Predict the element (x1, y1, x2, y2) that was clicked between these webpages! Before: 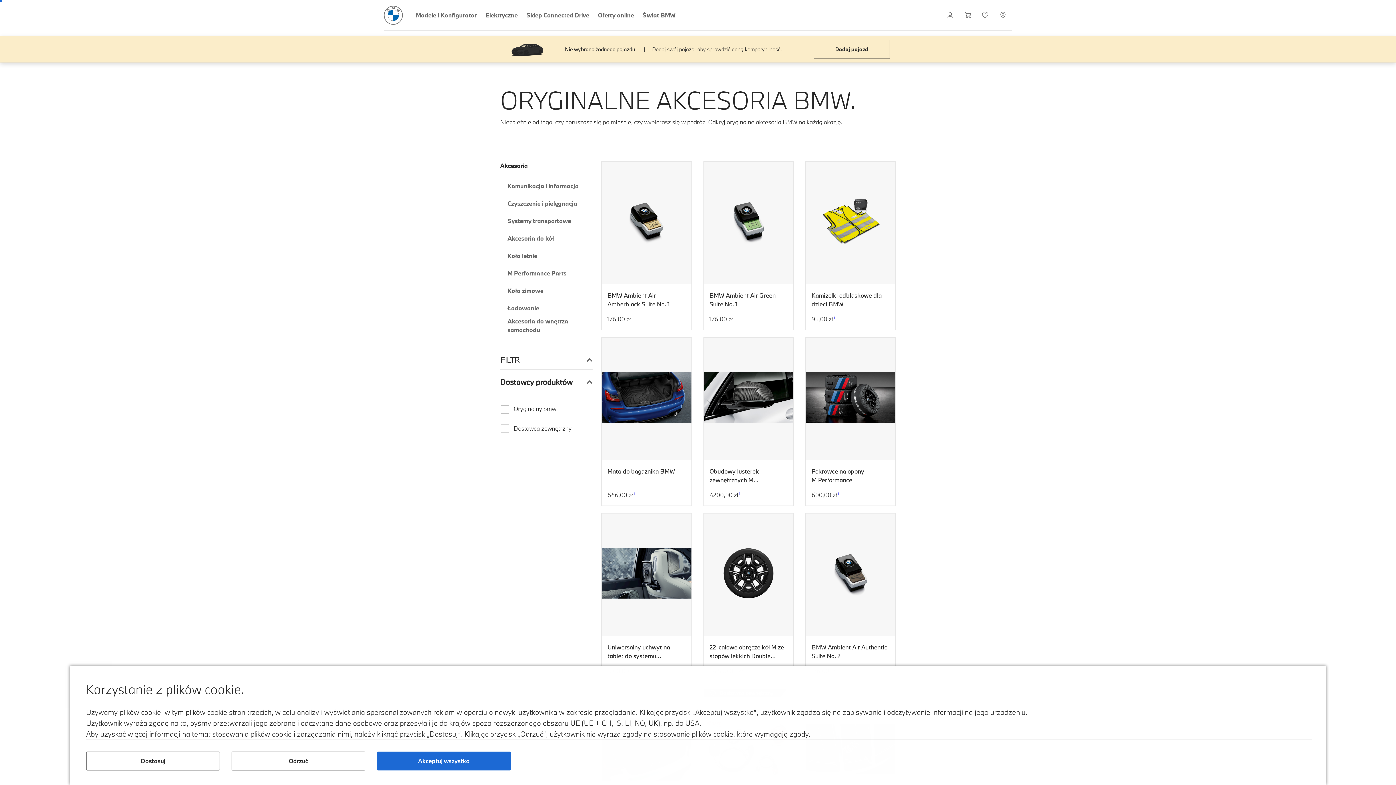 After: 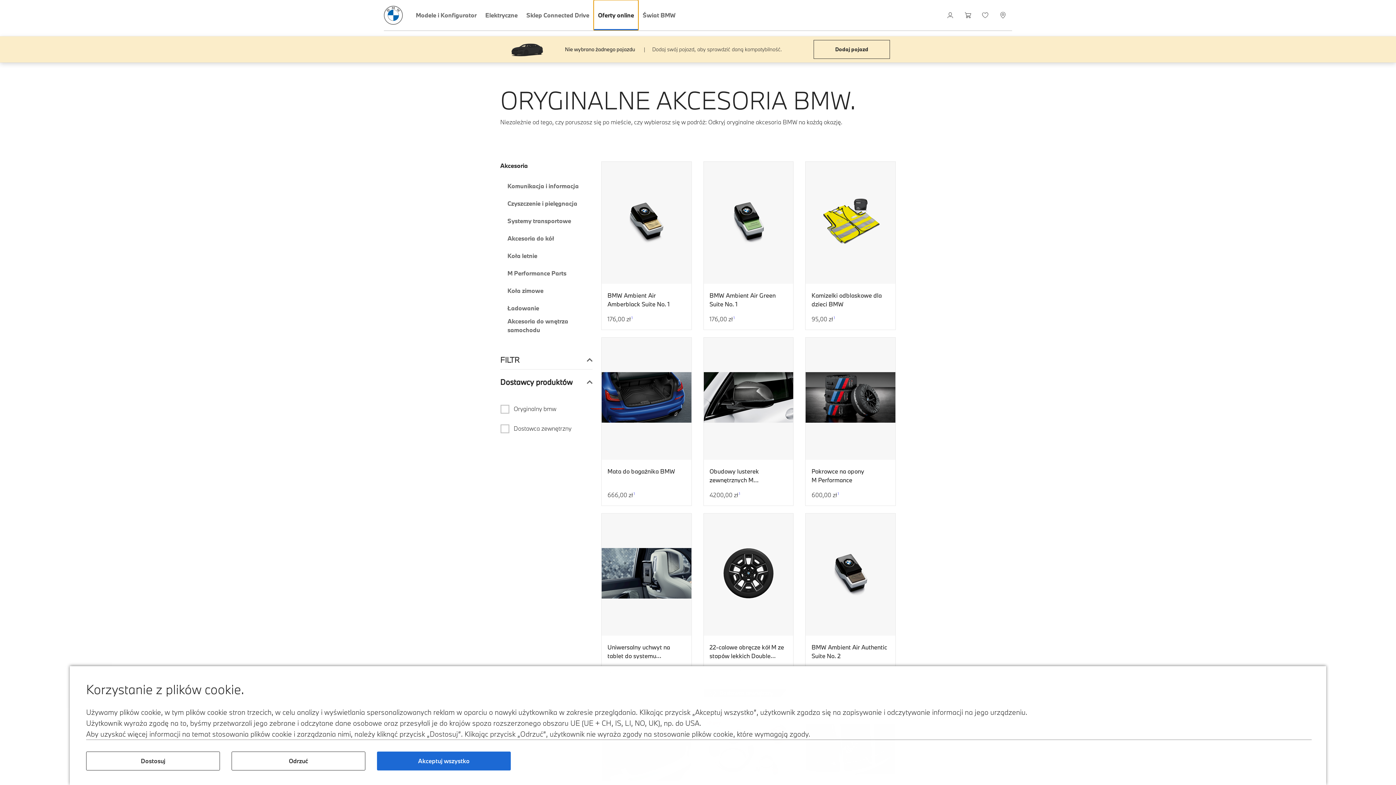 Action: bbox: (593, 0, 638, 30) label: Oferty online